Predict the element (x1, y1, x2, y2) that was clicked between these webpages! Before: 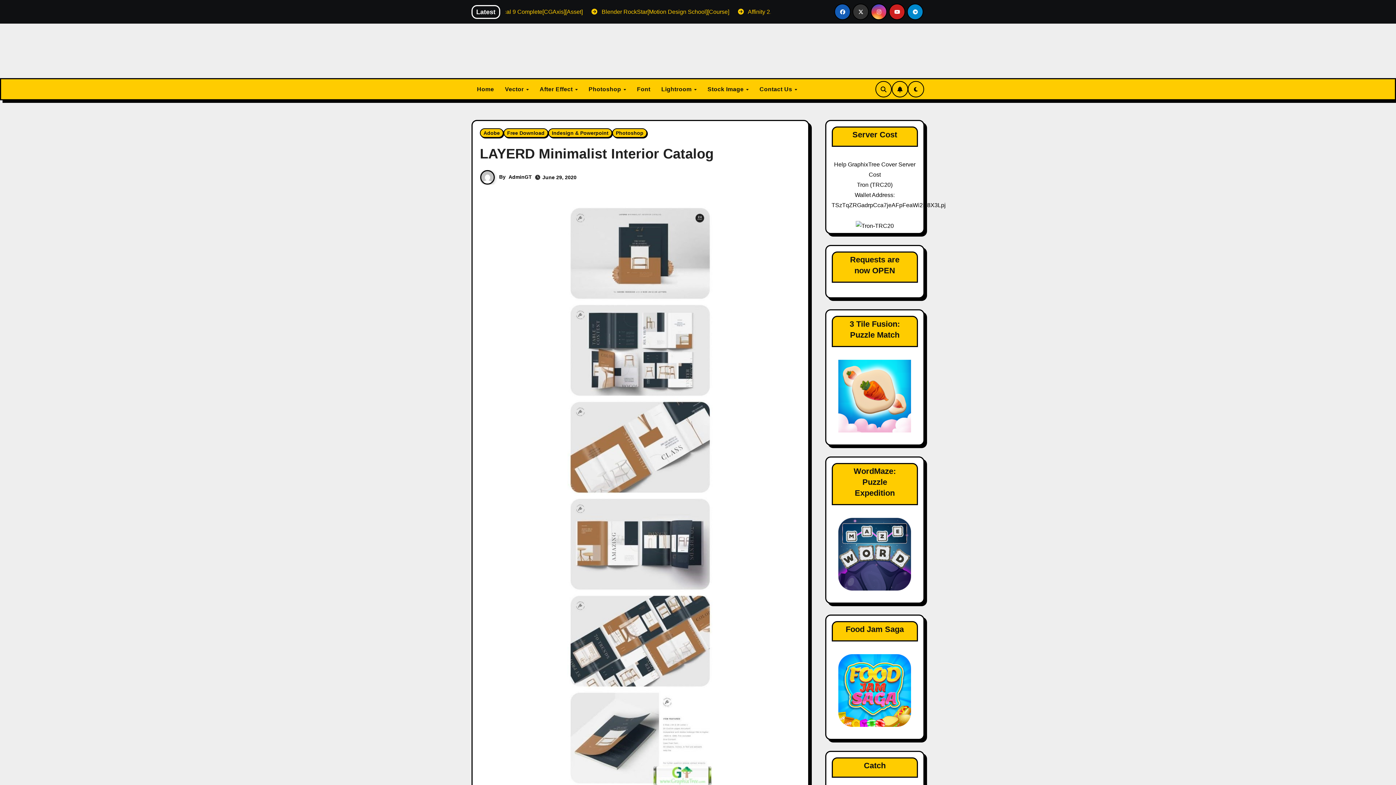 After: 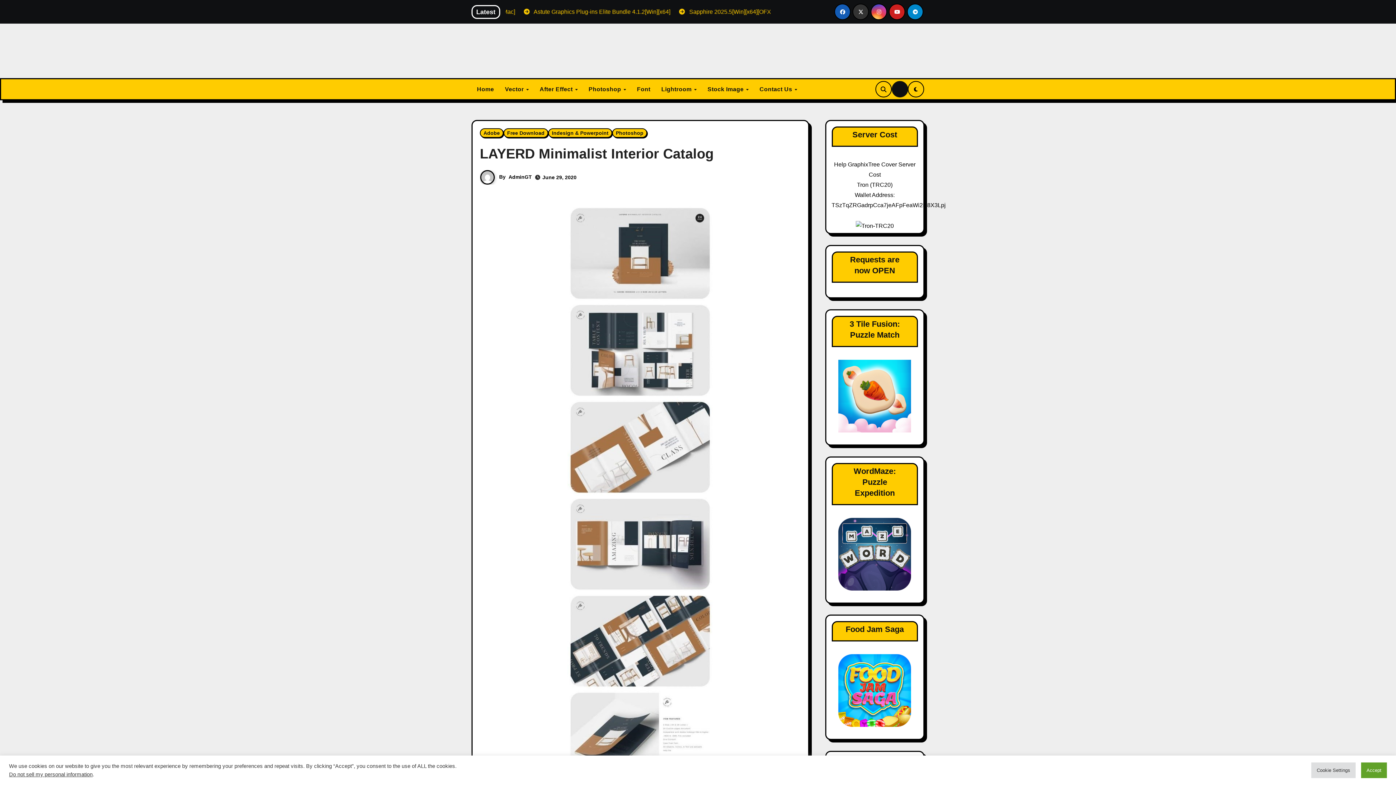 Action: bbox: (892, 81, 908, 97)